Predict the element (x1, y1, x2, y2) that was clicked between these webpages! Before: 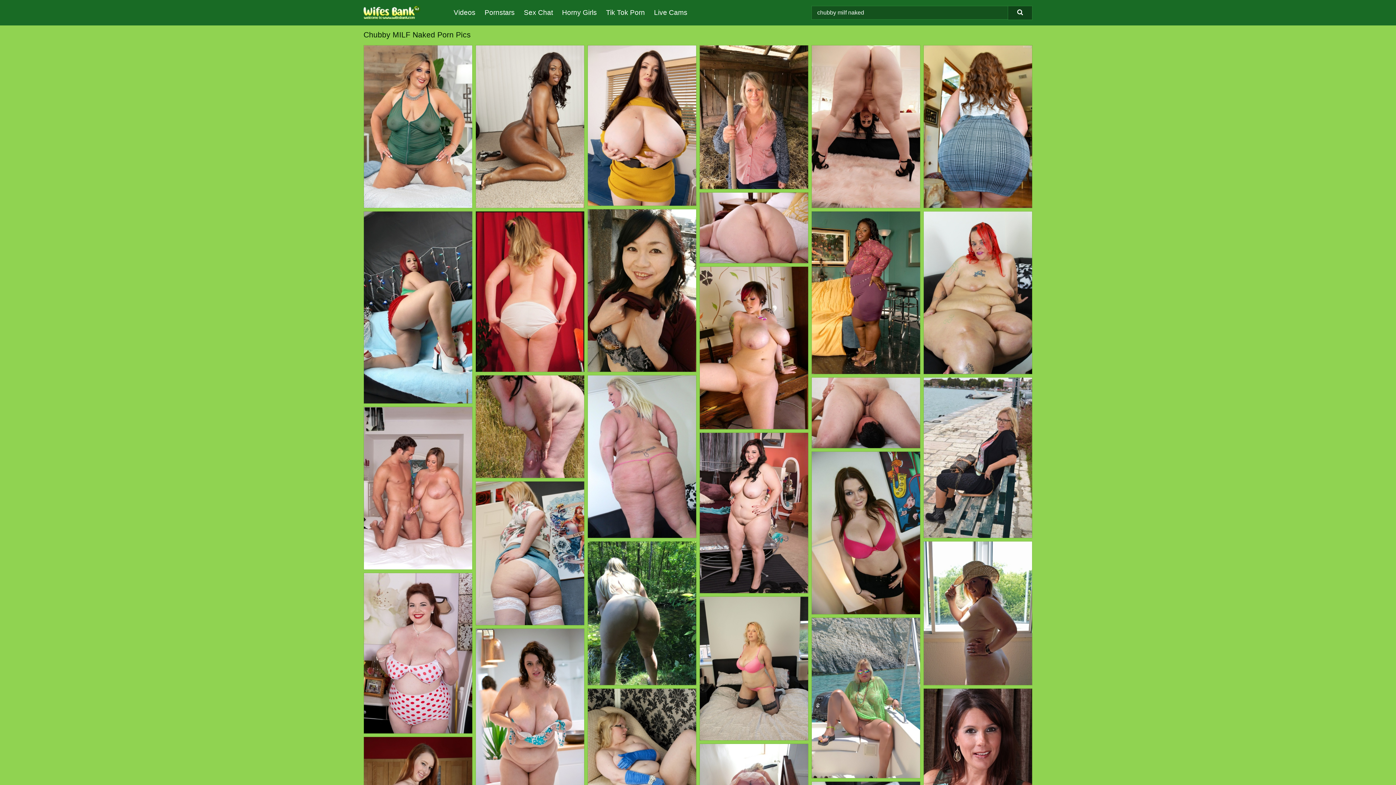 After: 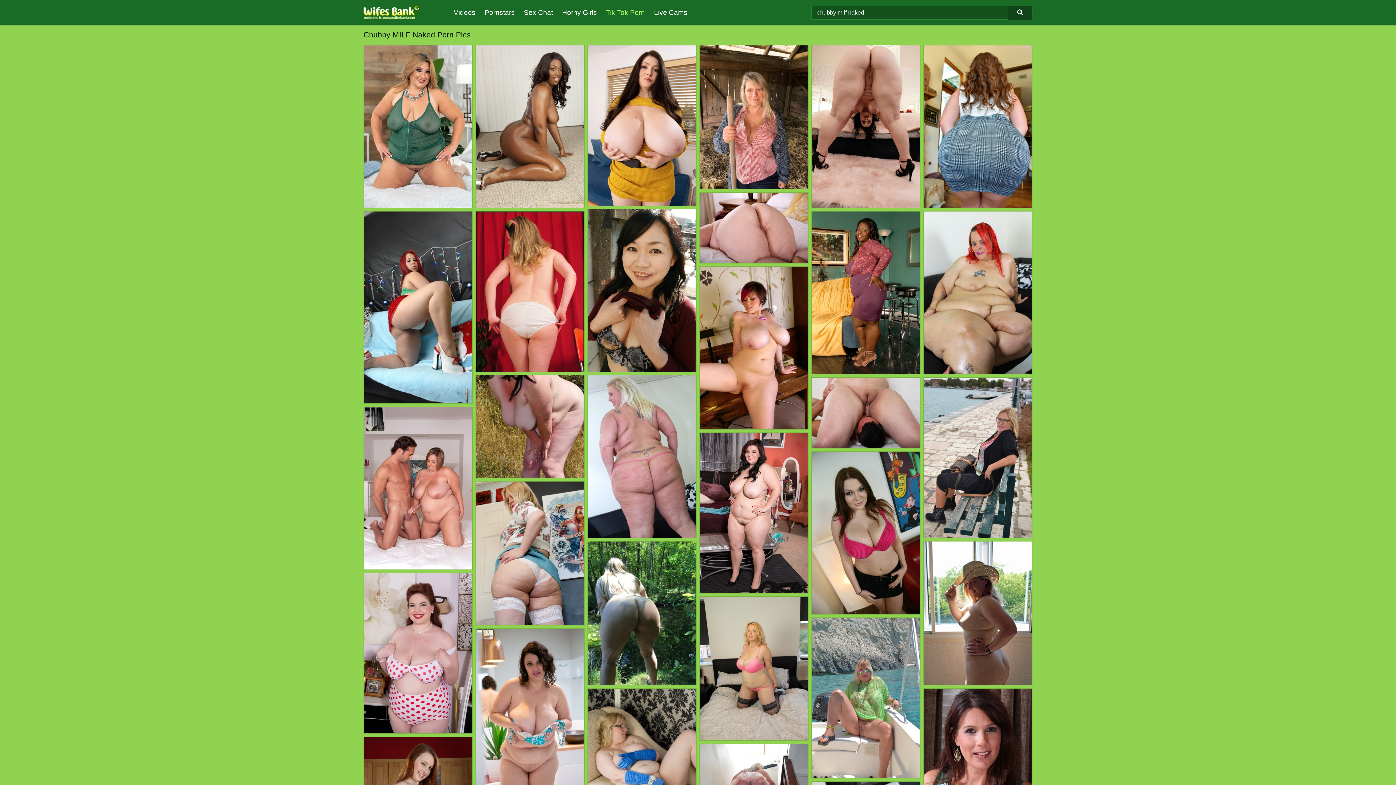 Action: bbox: (606, 0, 654, 25) label: Tik Tok Porn